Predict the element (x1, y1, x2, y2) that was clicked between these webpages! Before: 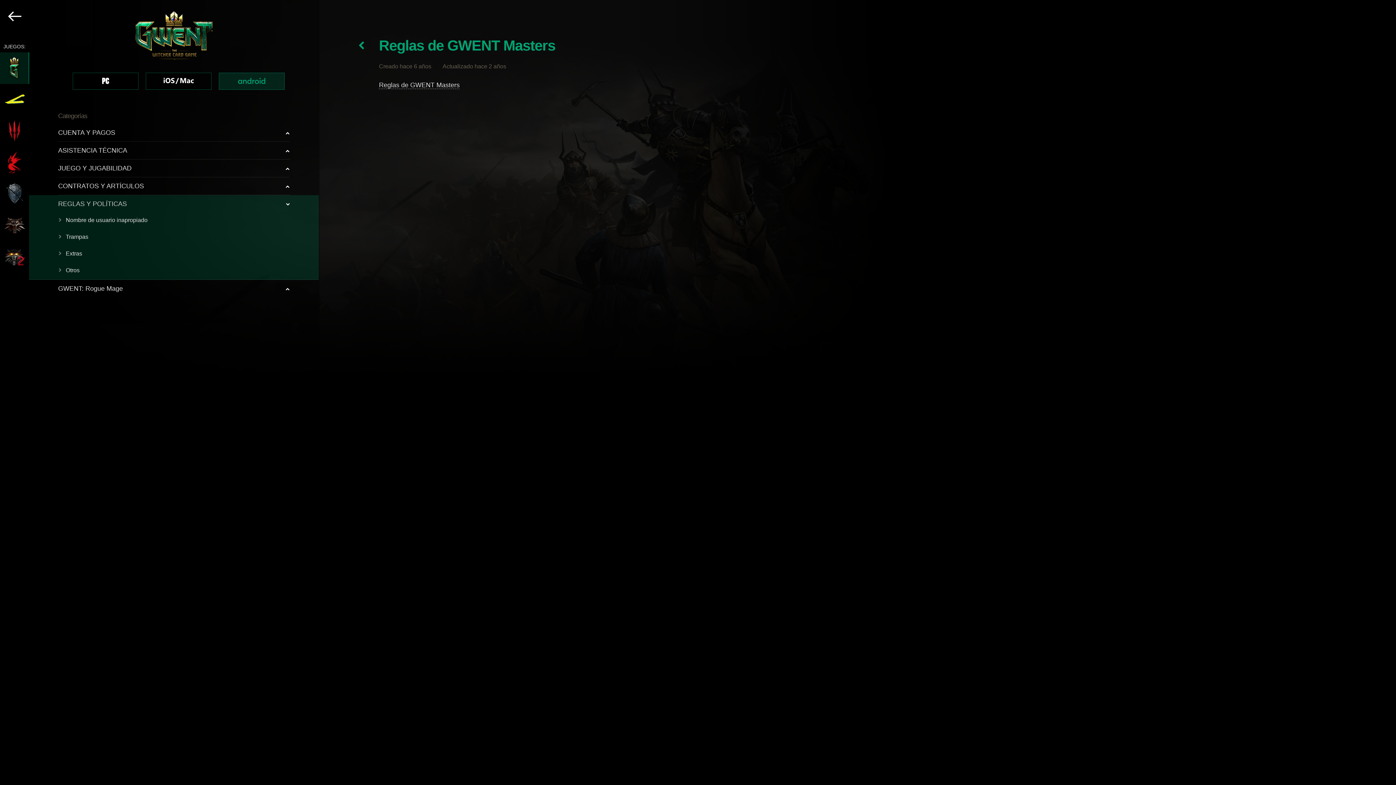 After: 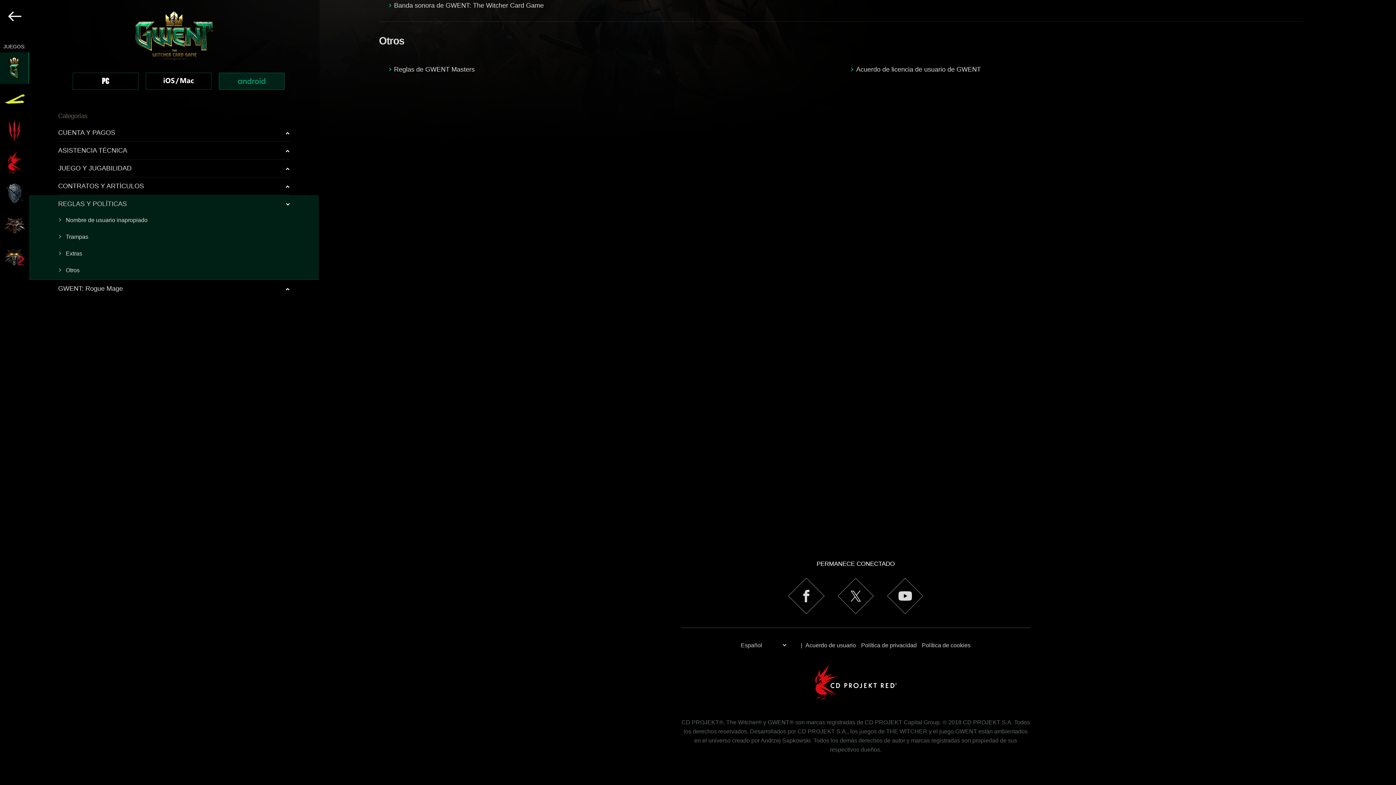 Action: label: Otros bbox: (58, 267, 79, 273)